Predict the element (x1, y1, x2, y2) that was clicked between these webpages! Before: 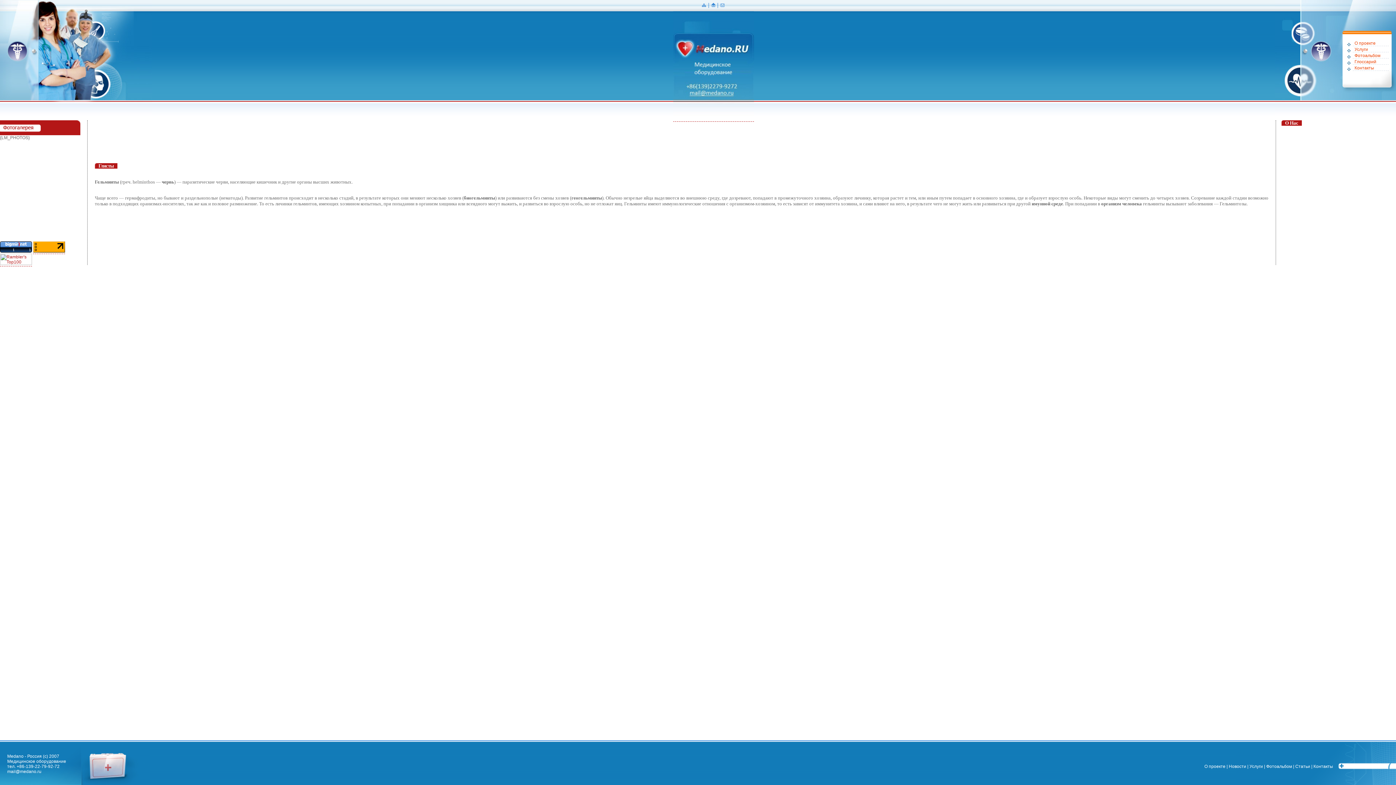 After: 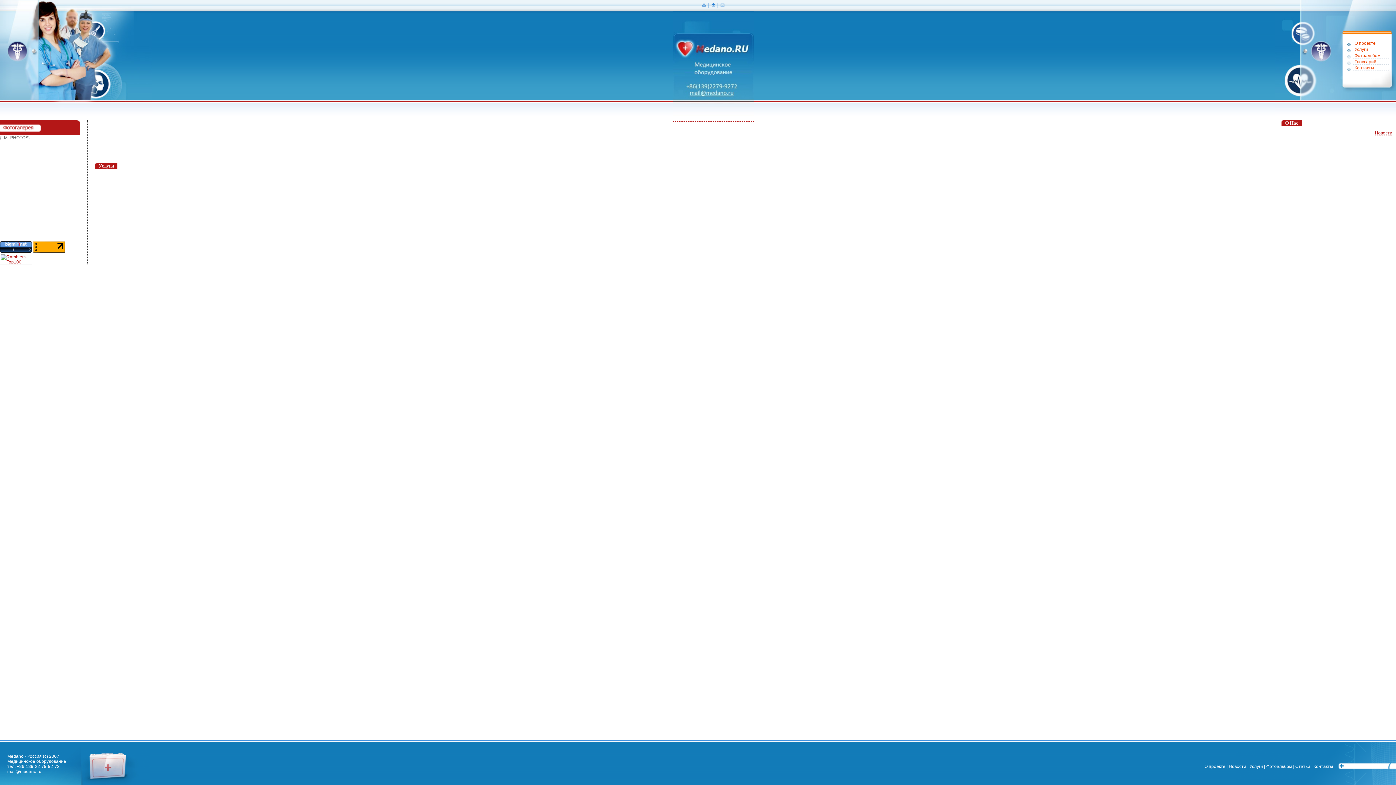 Action: bbox: (1249, 764, 1263, 769) label: Услуги